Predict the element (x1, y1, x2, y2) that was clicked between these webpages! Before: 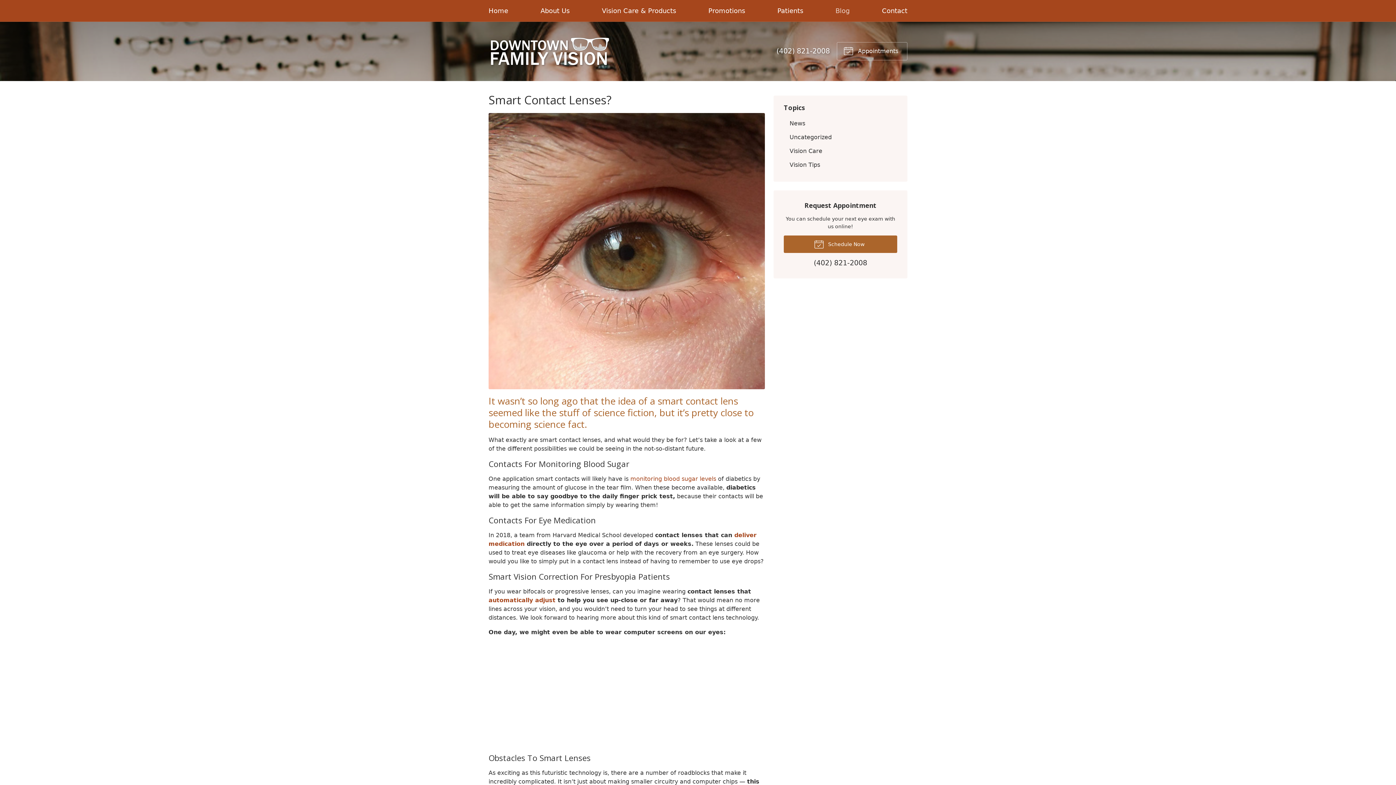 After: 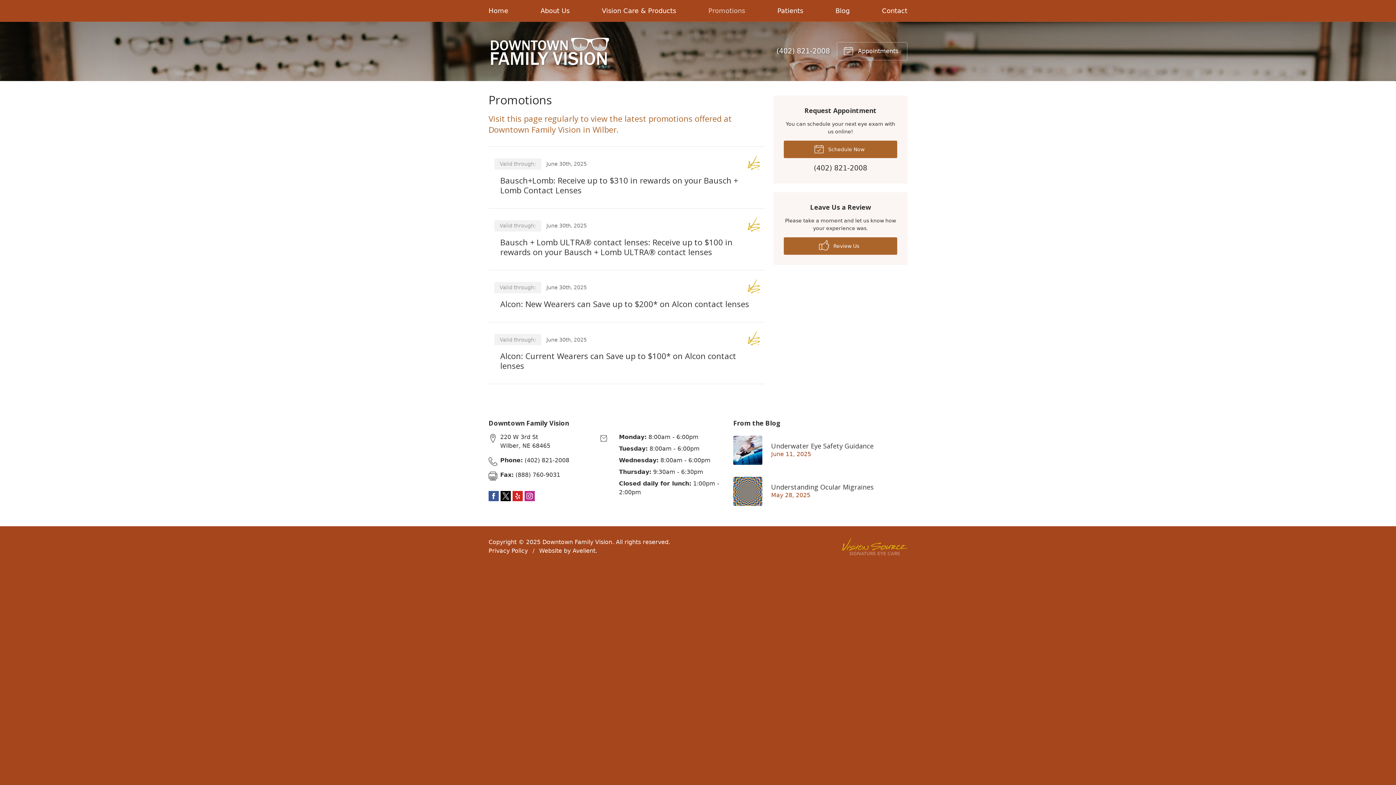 Action: bbox: (708, 1, 745, 20) label: Promotions